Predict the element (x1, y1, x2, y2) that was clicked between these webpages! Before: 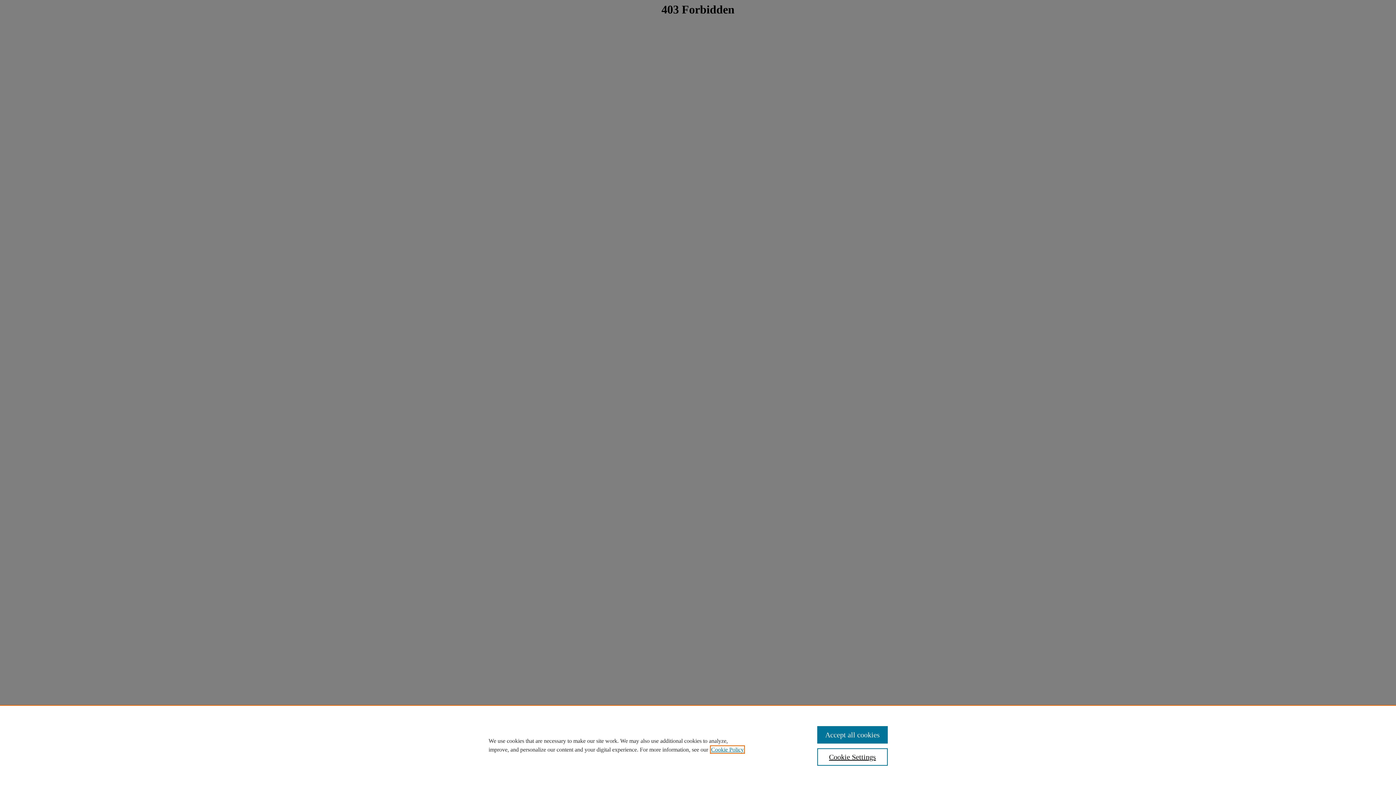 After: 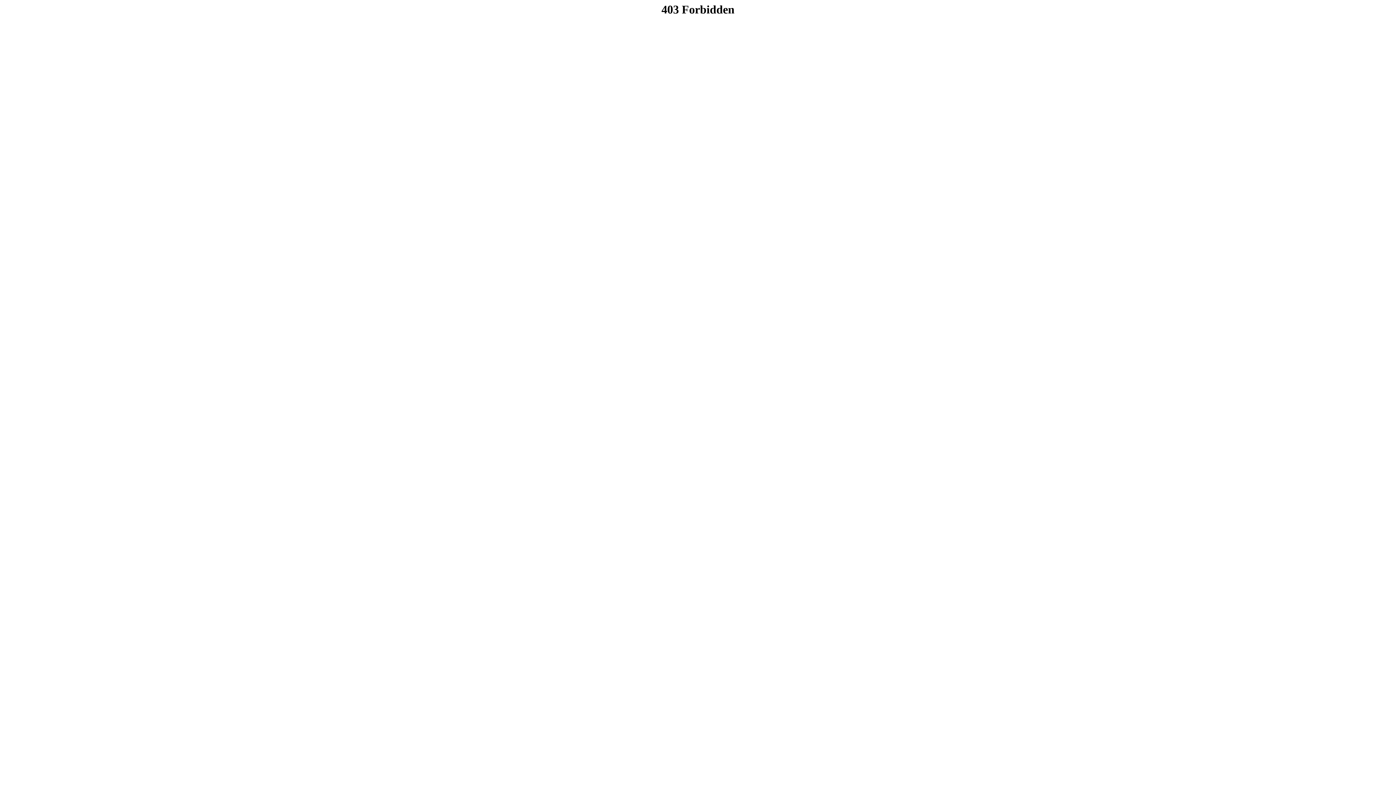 Action: label: Accept all cookies bbox: (817, 726, 887, 744)